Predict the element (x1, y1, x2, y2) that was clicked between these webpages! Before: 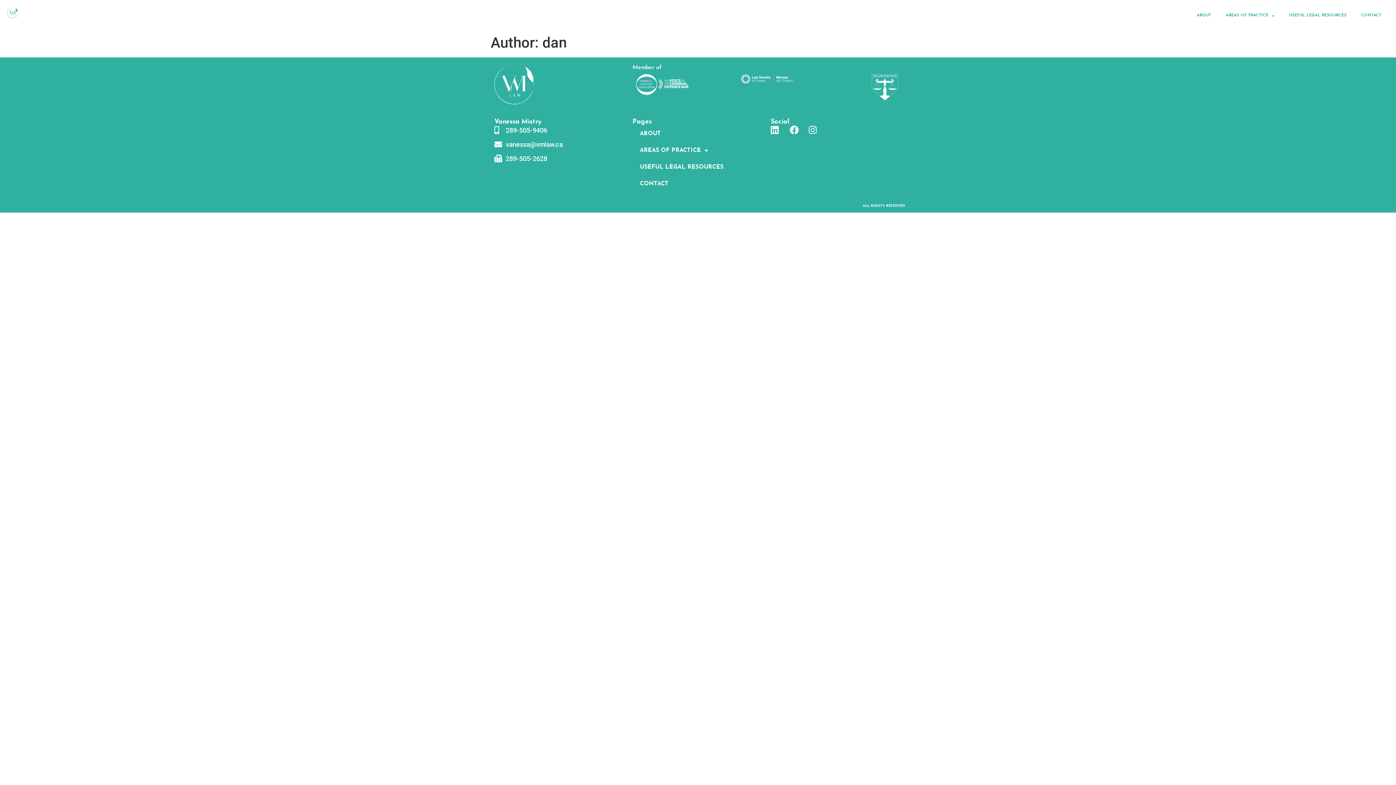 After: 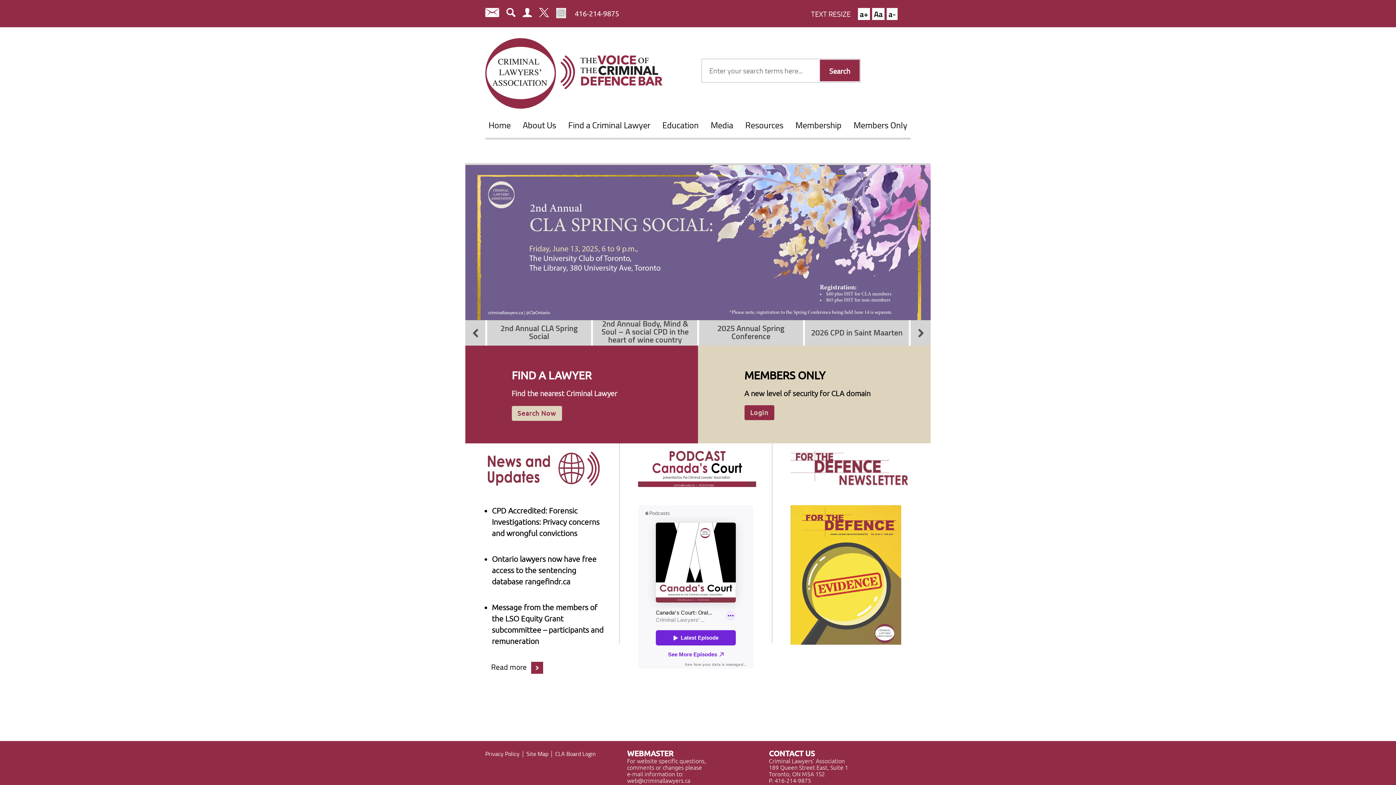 Action: bbox: (636, 74, 723, 95)